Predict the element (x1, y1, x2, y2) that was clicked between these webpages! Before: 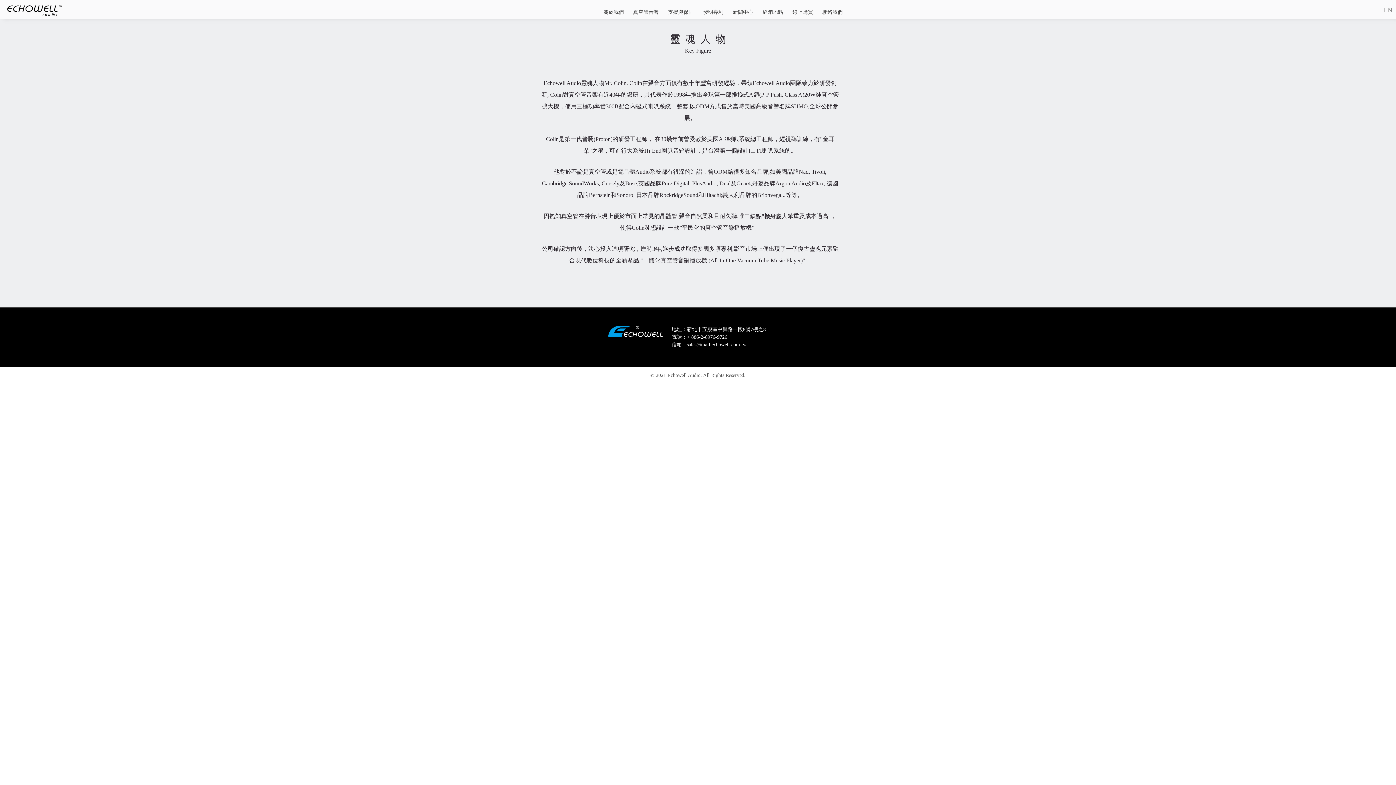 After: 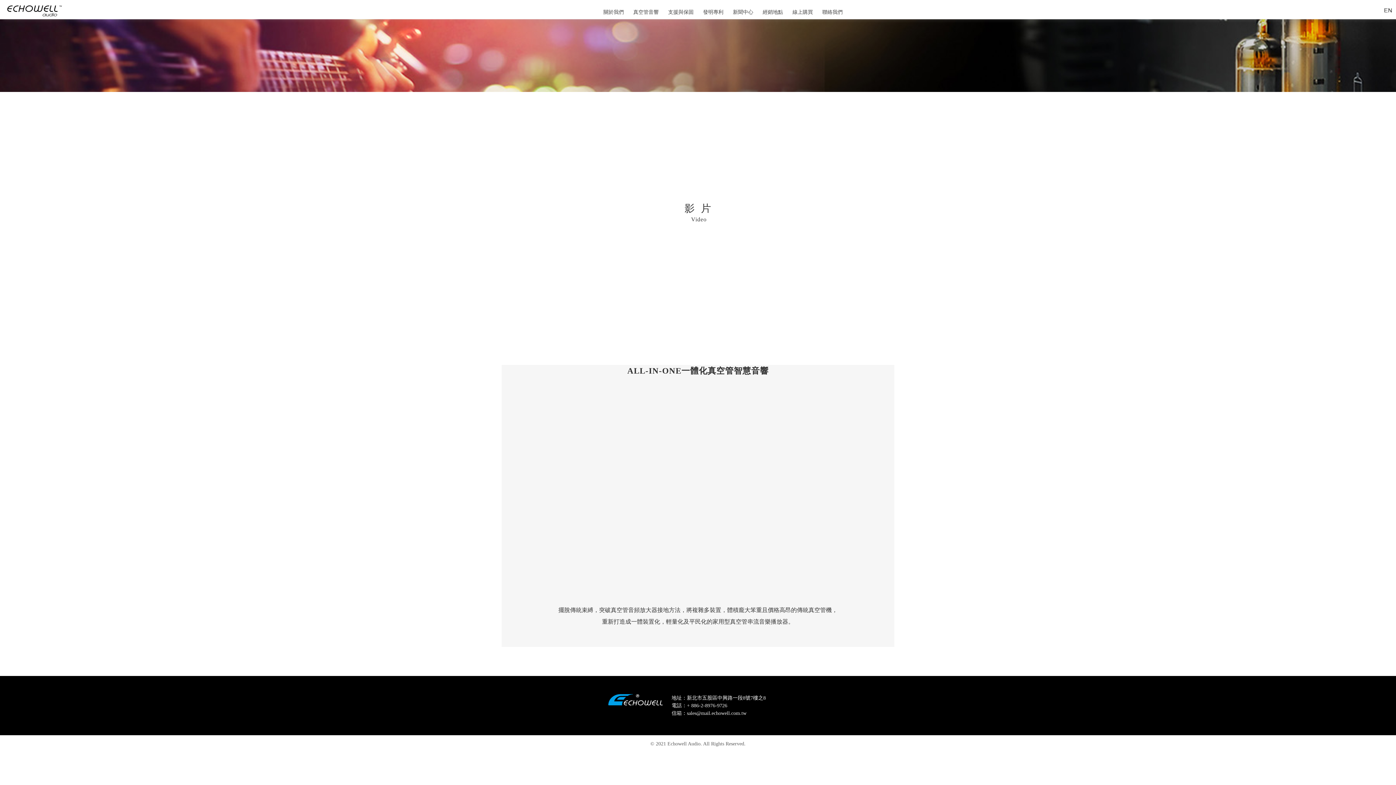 Action: label: 新聞中心 bbox: (733, 8, 753, 16)